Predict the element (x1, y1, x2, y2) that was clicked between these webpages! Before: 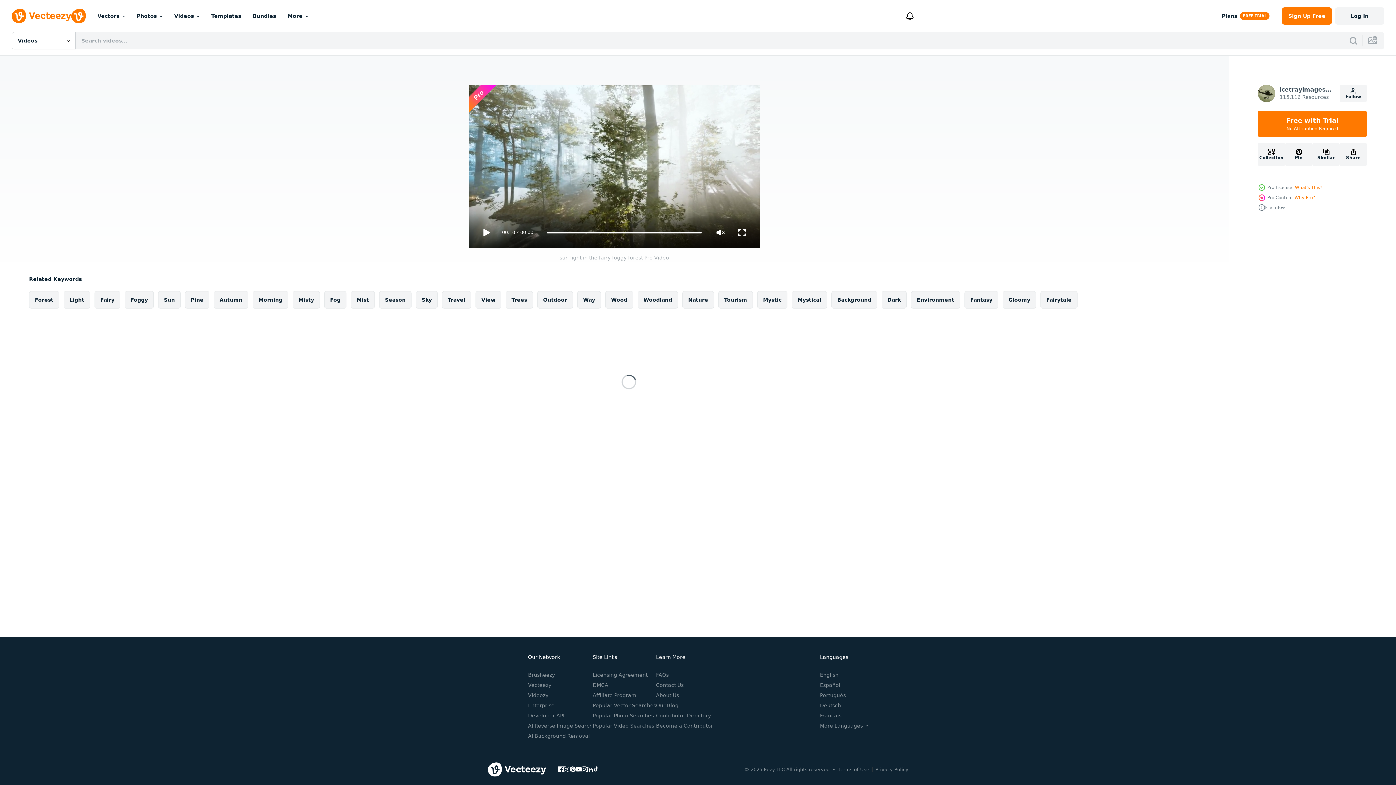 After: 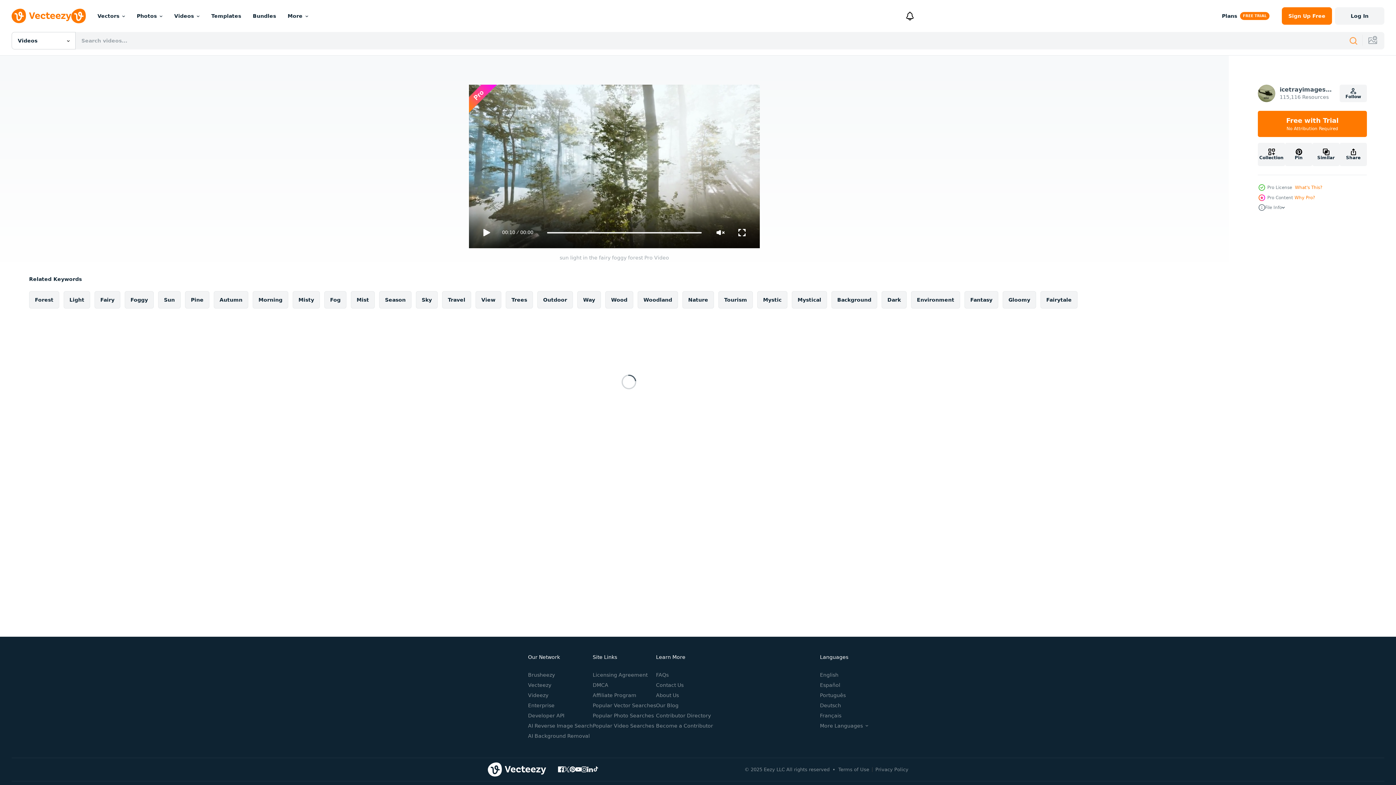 Action: bbox: (1349, 36, 1358, 45)